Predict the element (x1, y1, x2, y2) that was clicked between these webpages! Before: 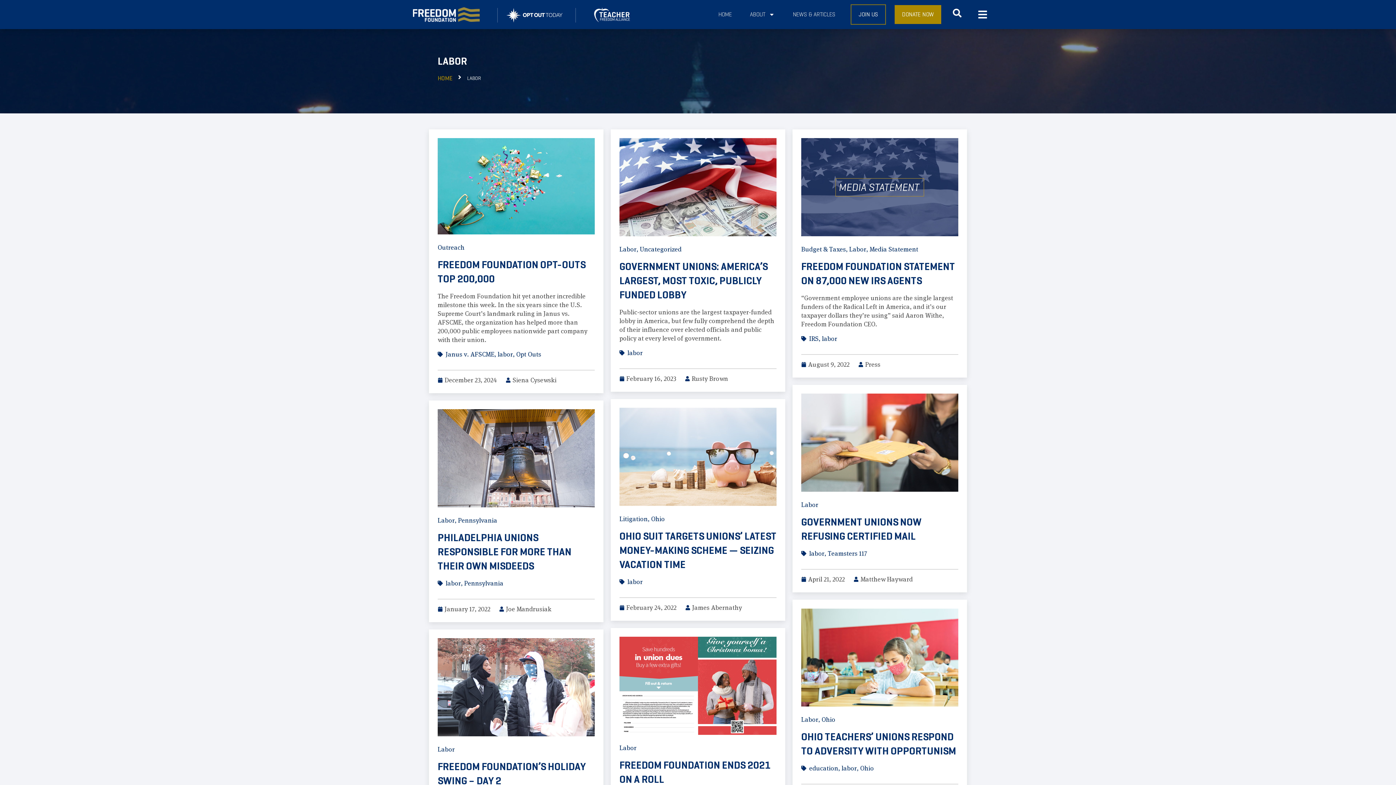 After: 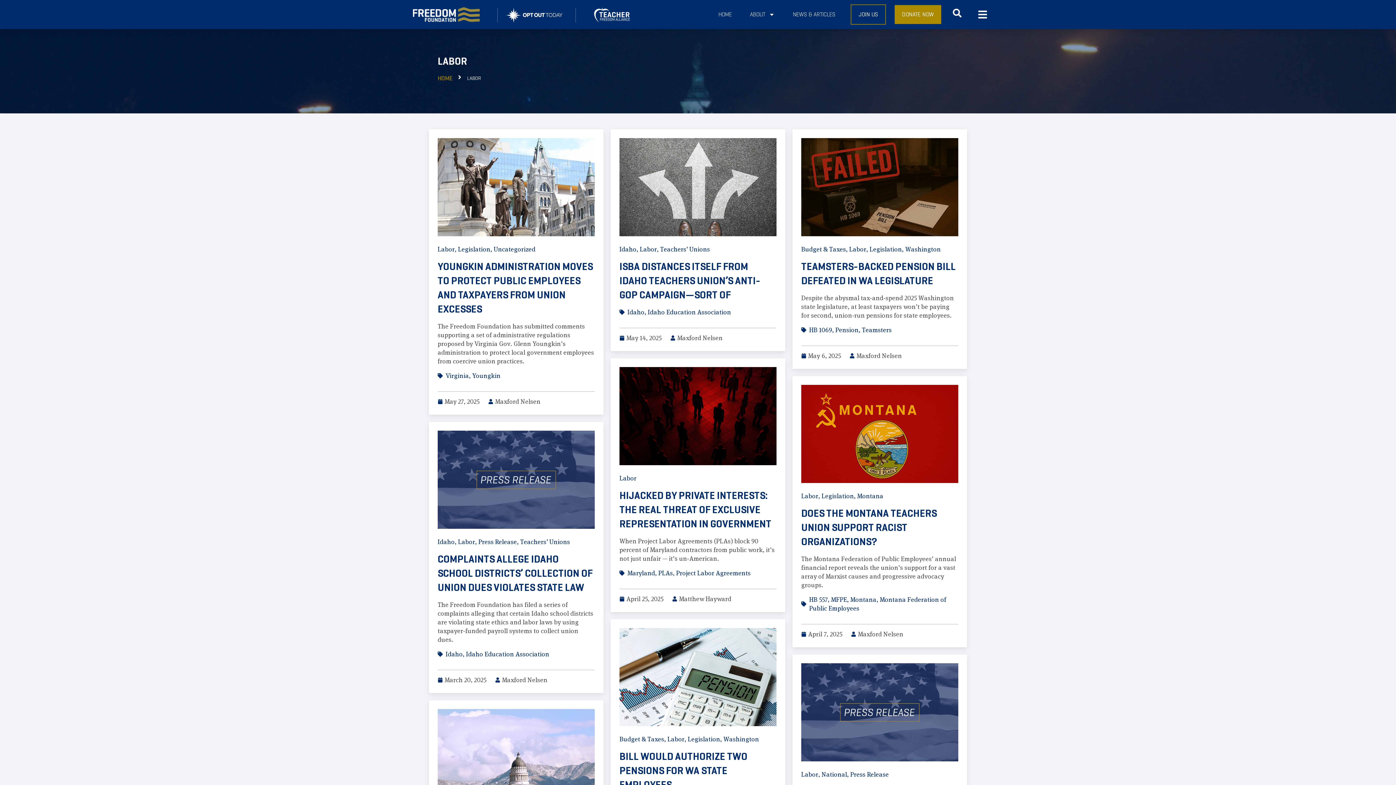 Action: bbox: (619, 746, 636, 753) label: Labor